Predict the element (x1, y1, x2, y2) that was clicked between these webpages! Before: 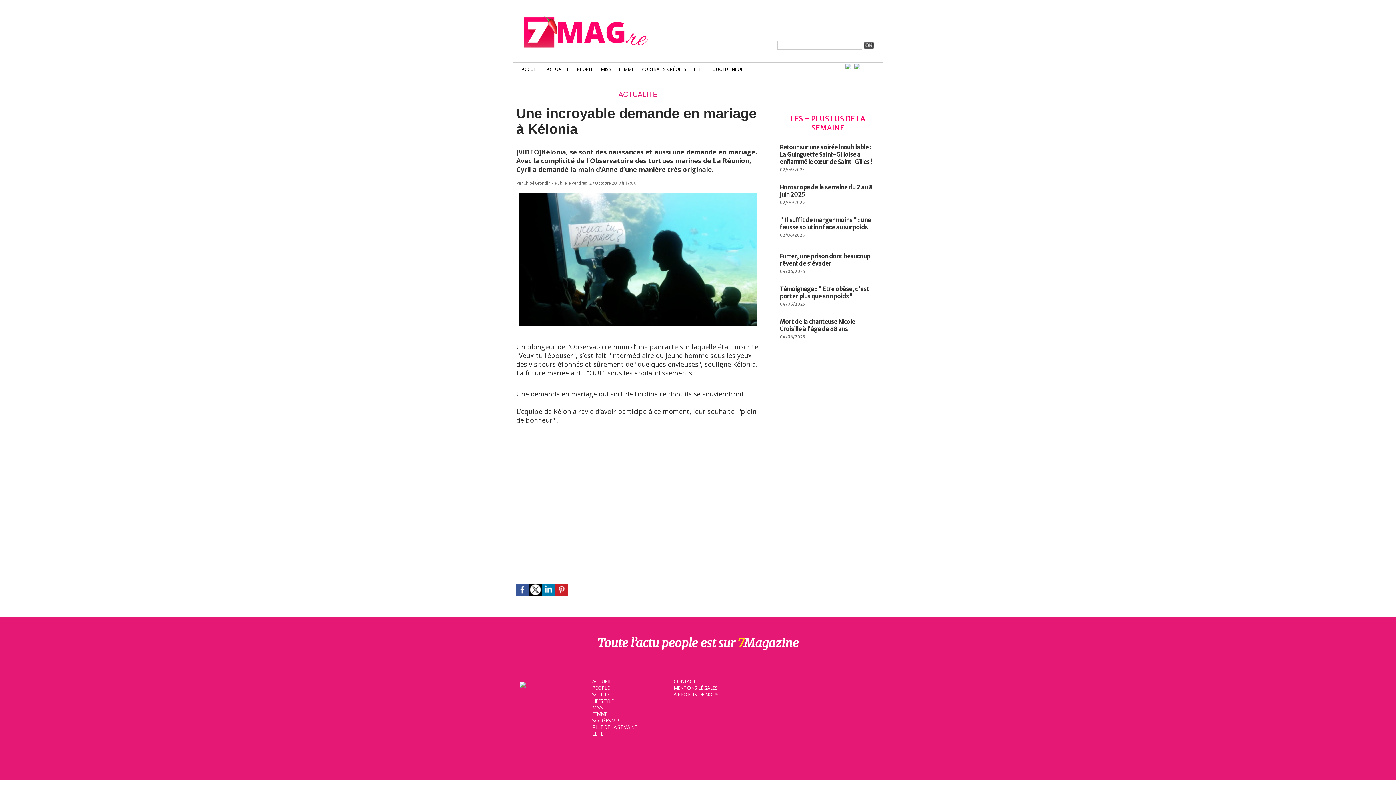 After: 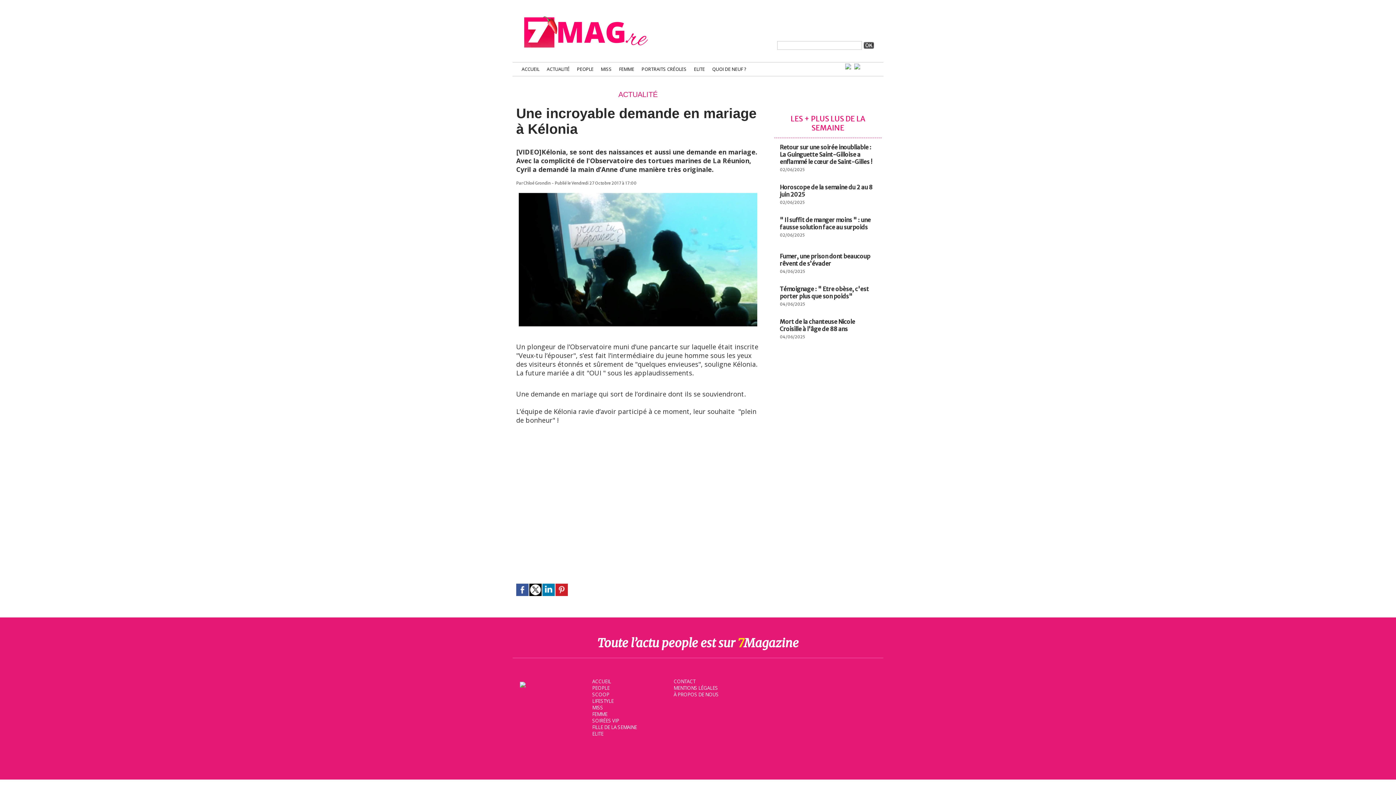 Action: bbox: (854, 63, 860, 70)